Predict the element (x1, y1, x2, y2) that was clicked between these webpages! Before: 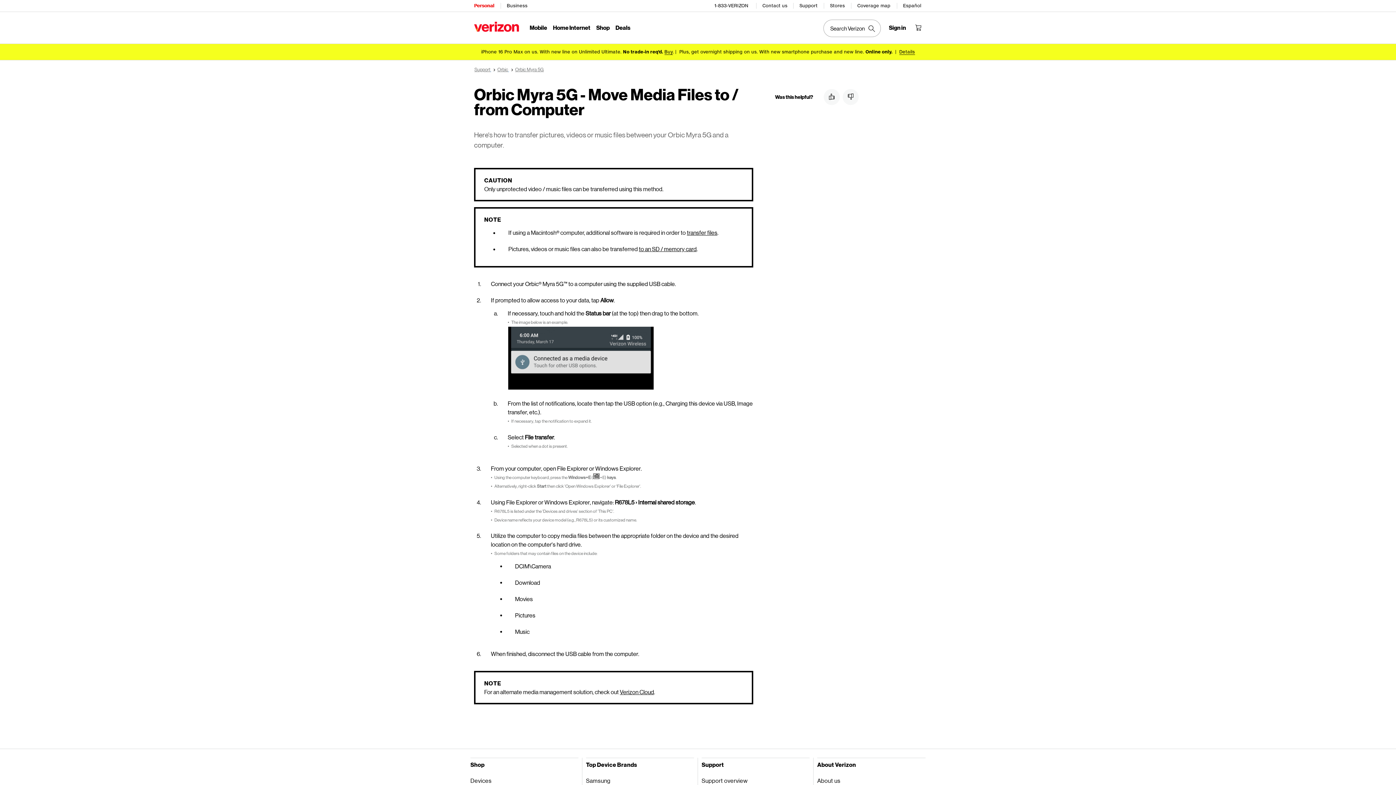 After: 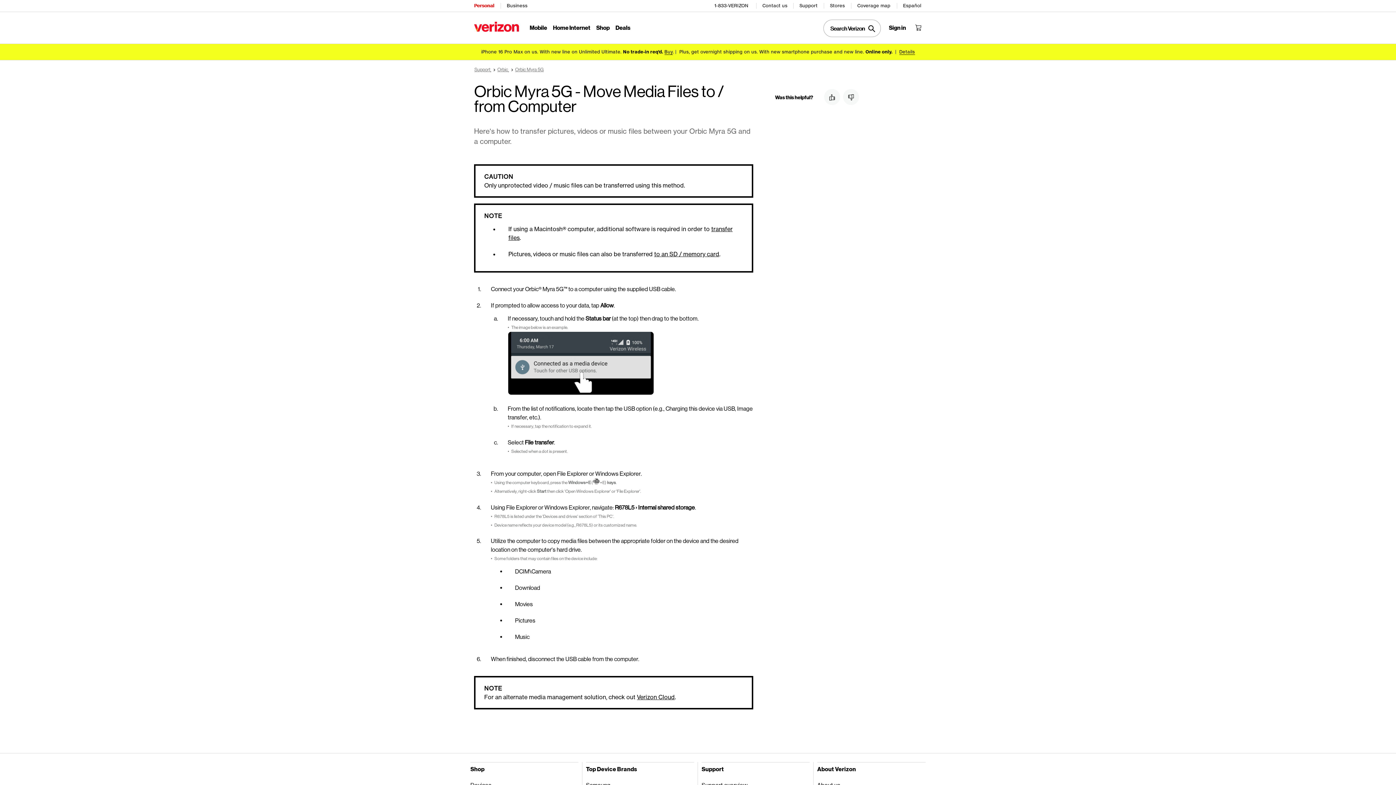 Action: bbox: (823, 19, 881, 37) label: Search Verizon